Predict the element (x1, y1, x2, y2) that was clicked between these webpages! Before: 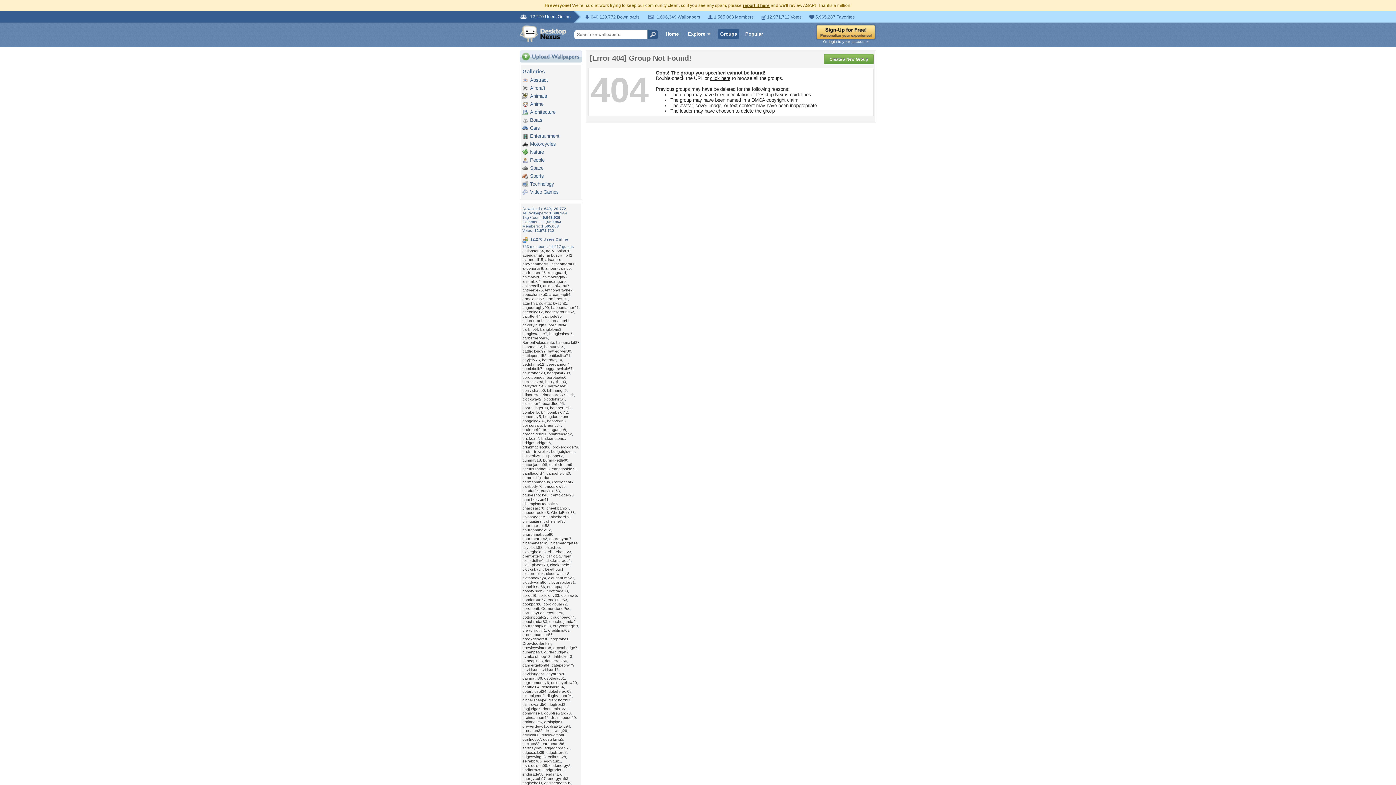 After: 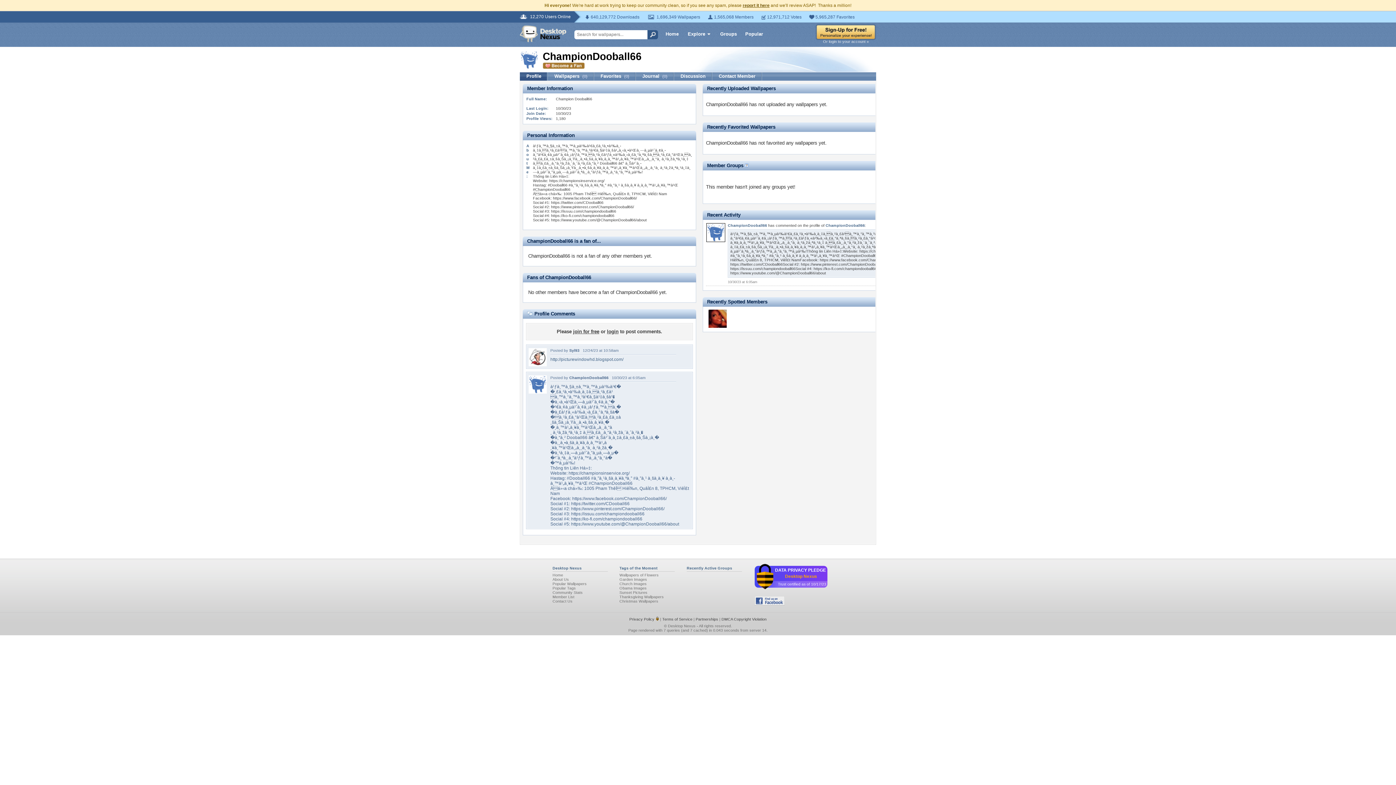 Action: bbox: (522, 501, 557, 506) label: ChampionDooball66